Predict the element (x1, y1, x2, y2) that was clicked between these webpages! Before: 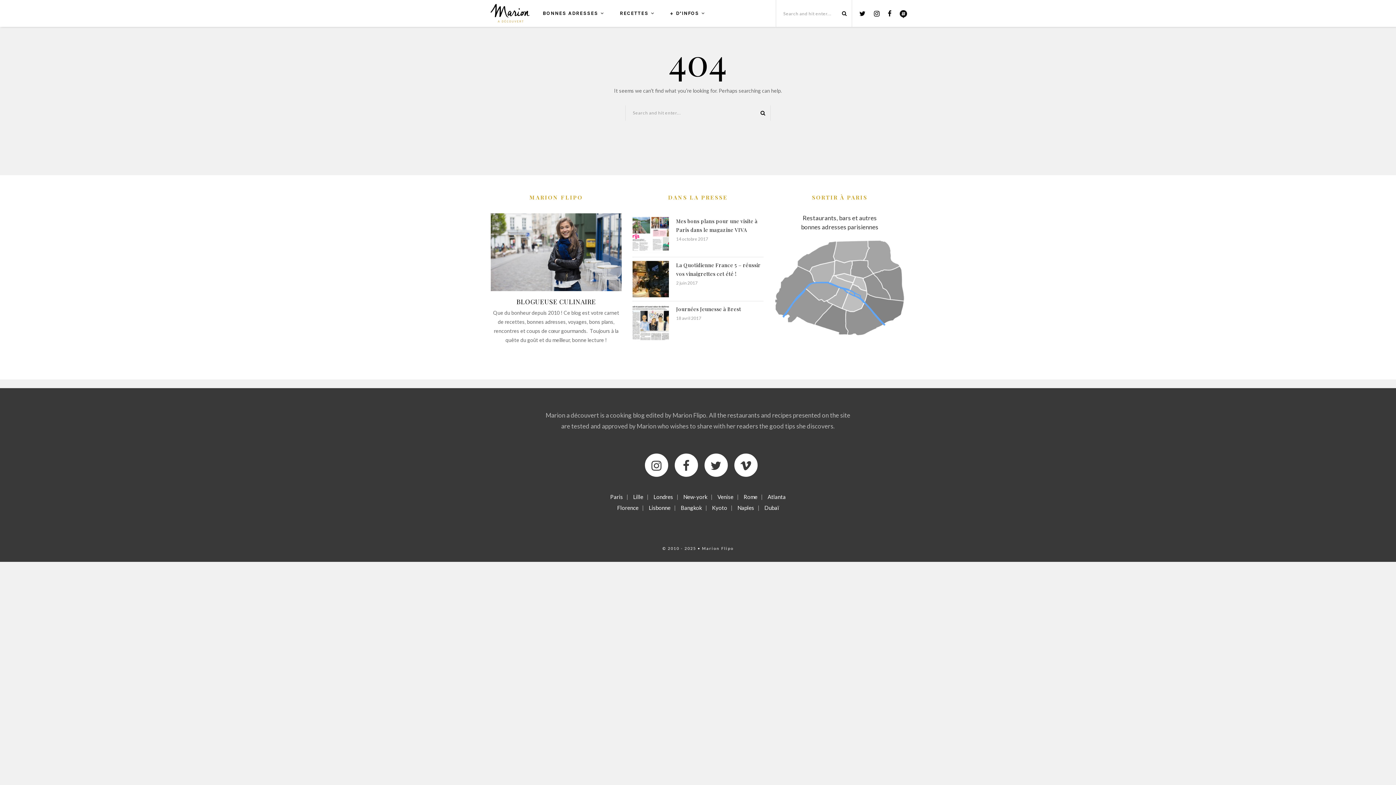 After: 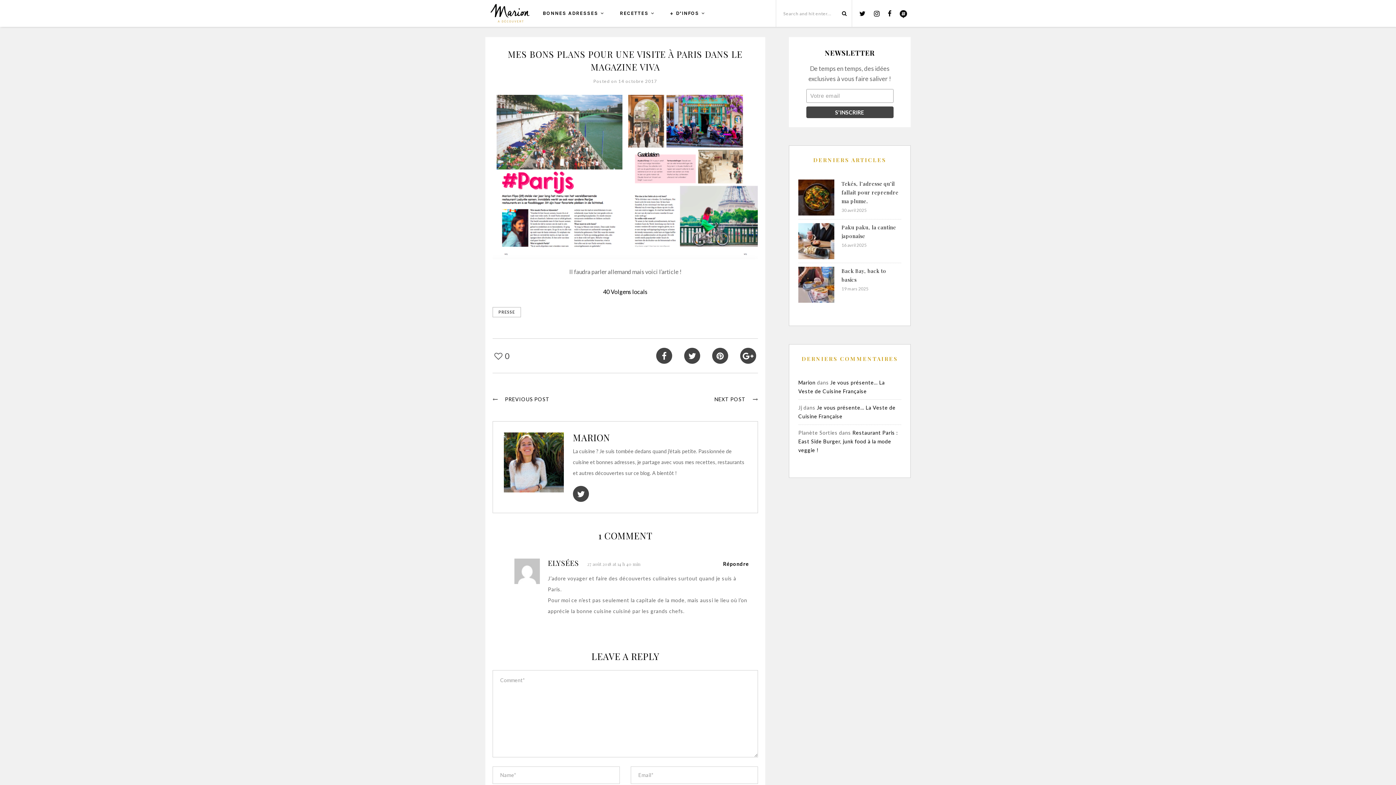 Action: bbox: (676, 217, 763, 234) label: Mes bons plans pour une visite à Paris dans le magazine VIVA